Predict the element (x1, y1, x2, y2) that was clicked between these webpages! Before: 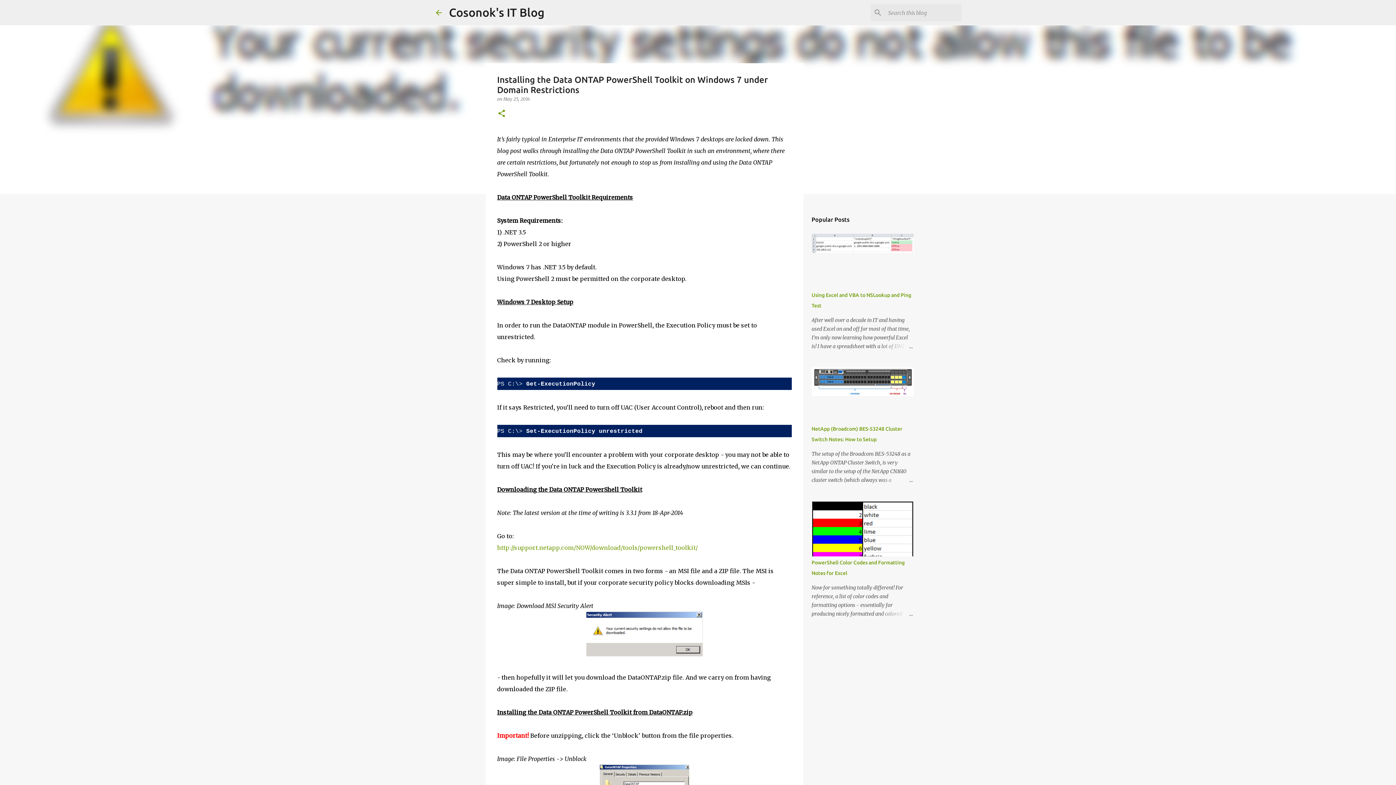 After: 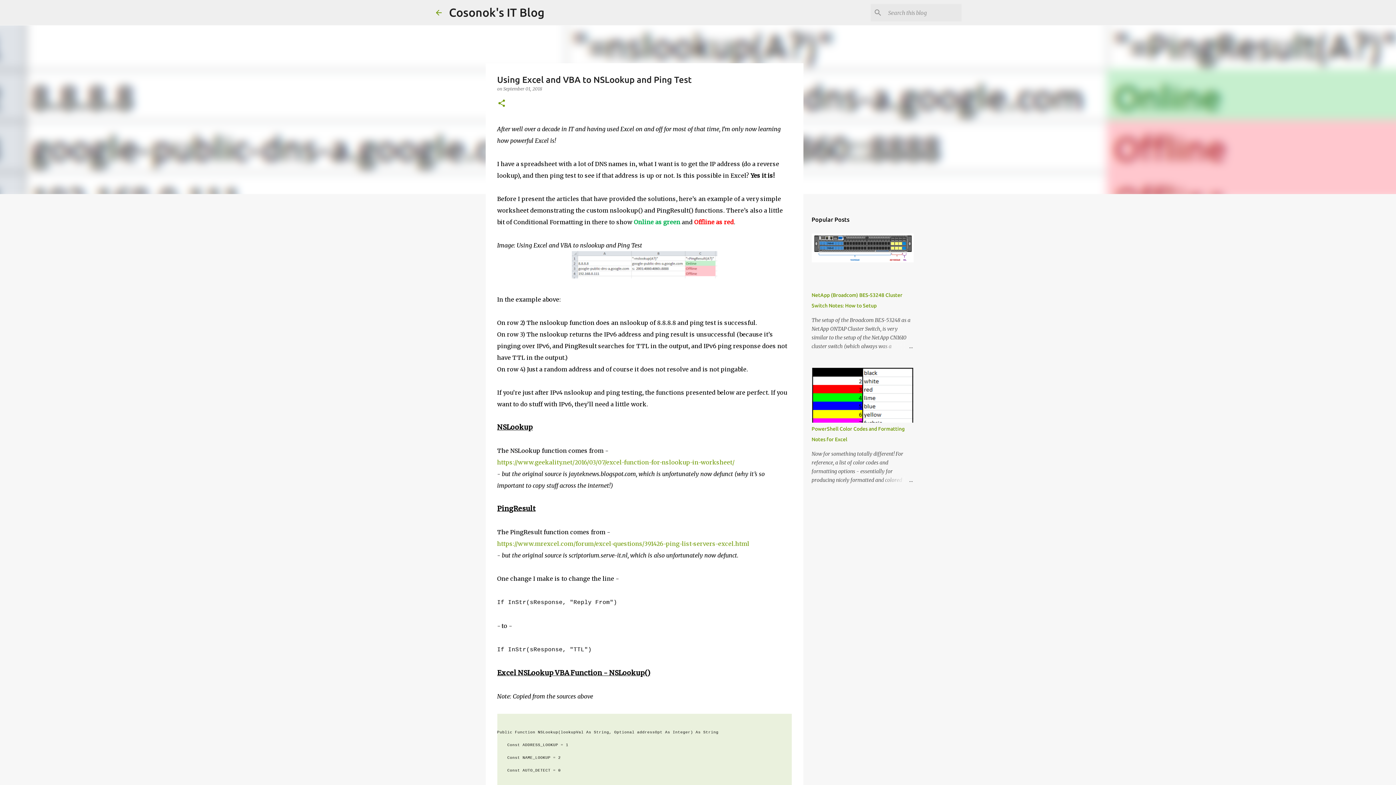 Action: bbox: (878, 342, 913, 350)